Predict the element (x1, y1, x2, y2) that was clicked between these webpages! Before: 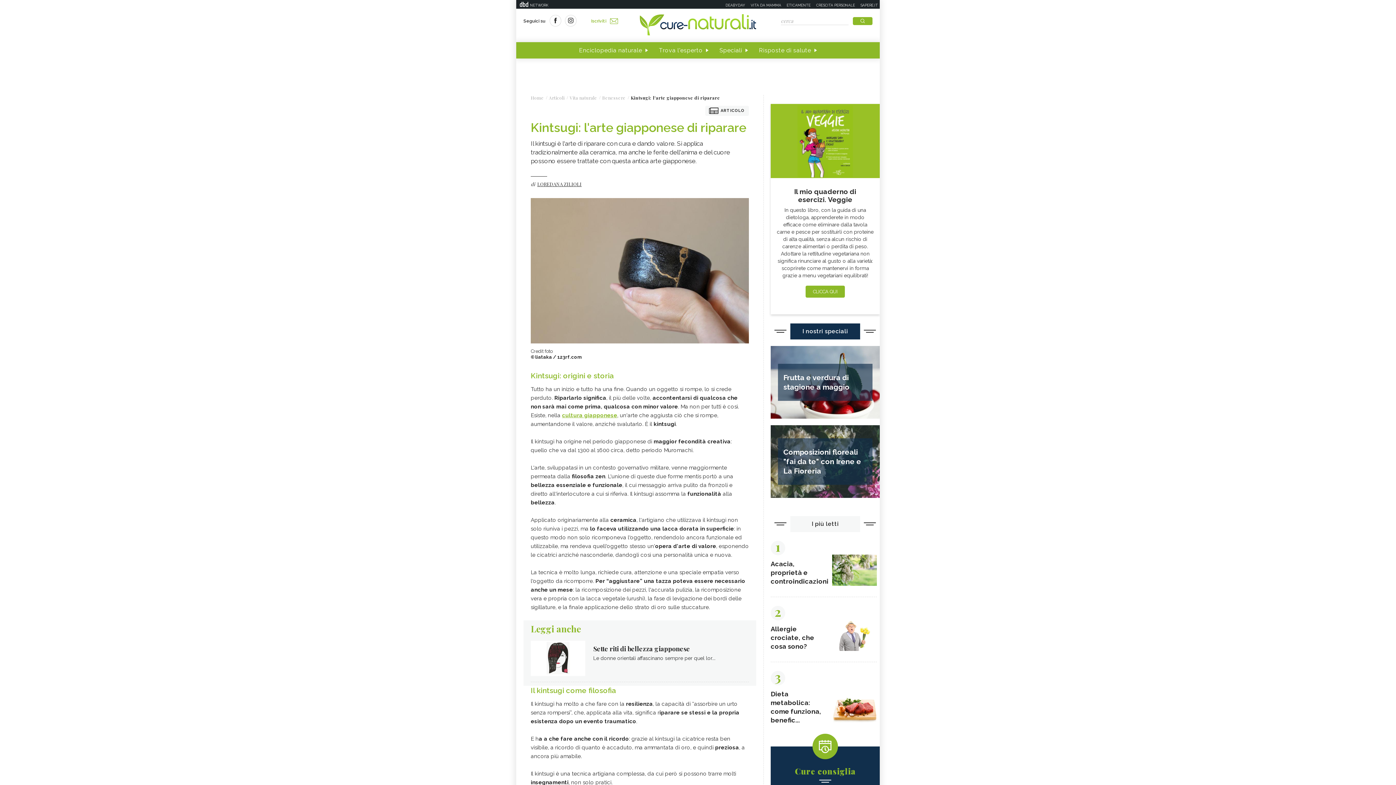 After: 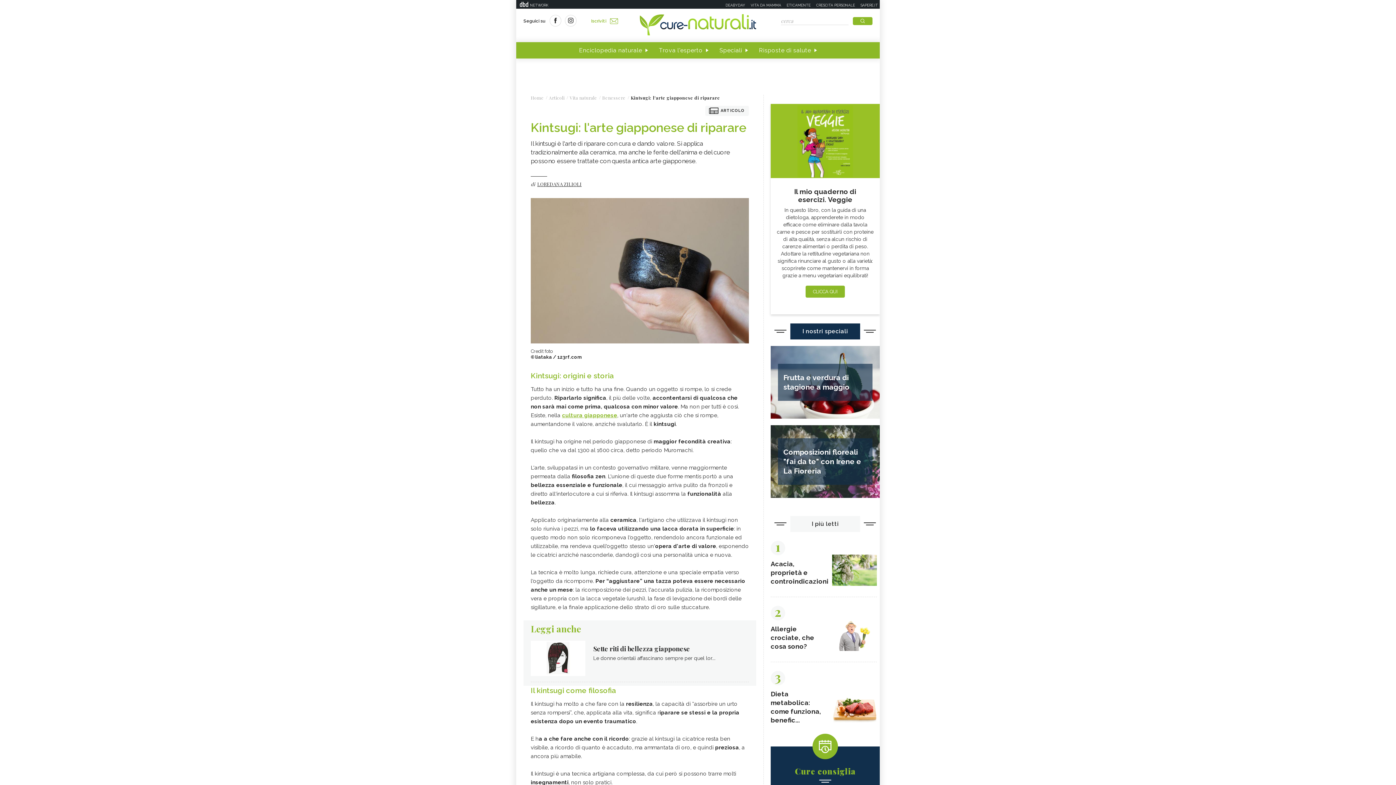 Action: label: CRESCITA PERSONALE bbox: (816, 2, 855, 8)